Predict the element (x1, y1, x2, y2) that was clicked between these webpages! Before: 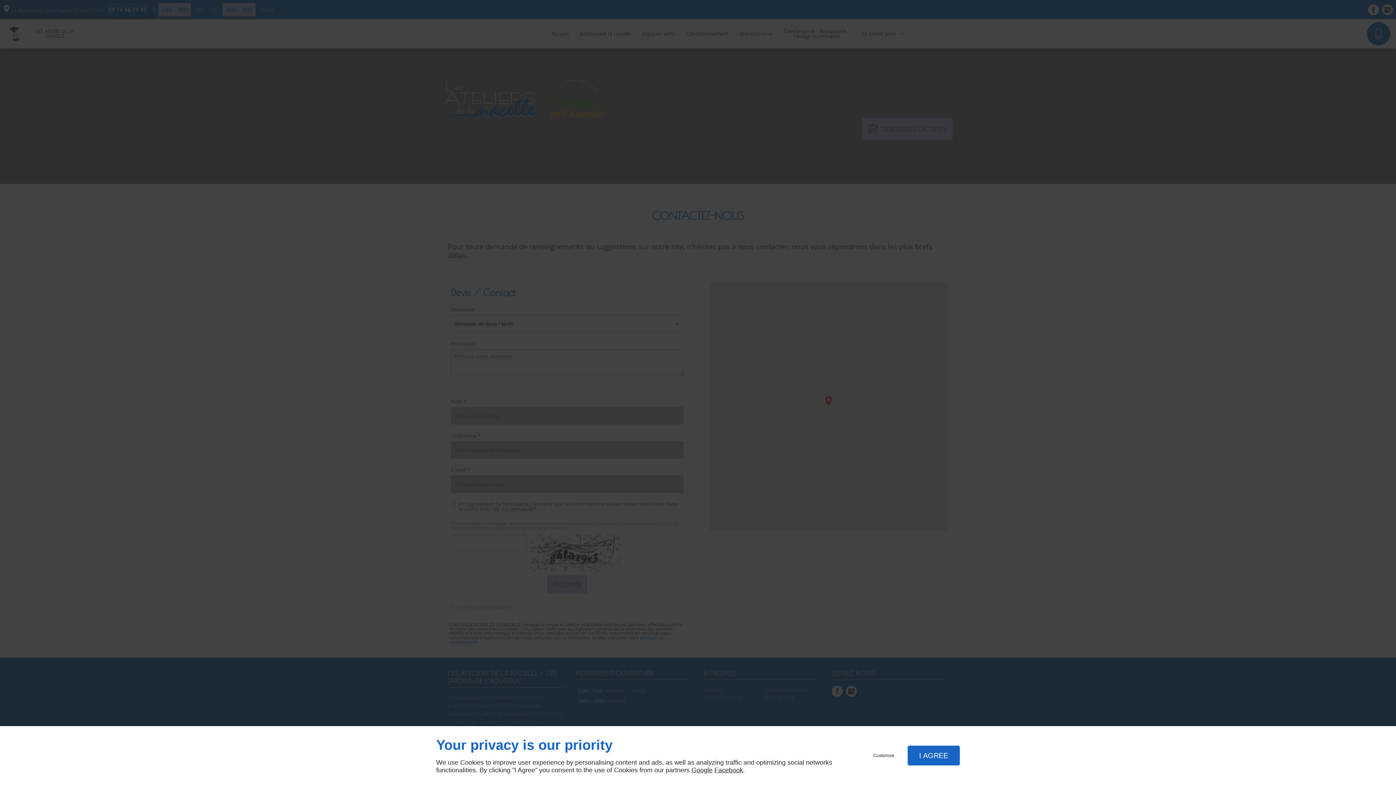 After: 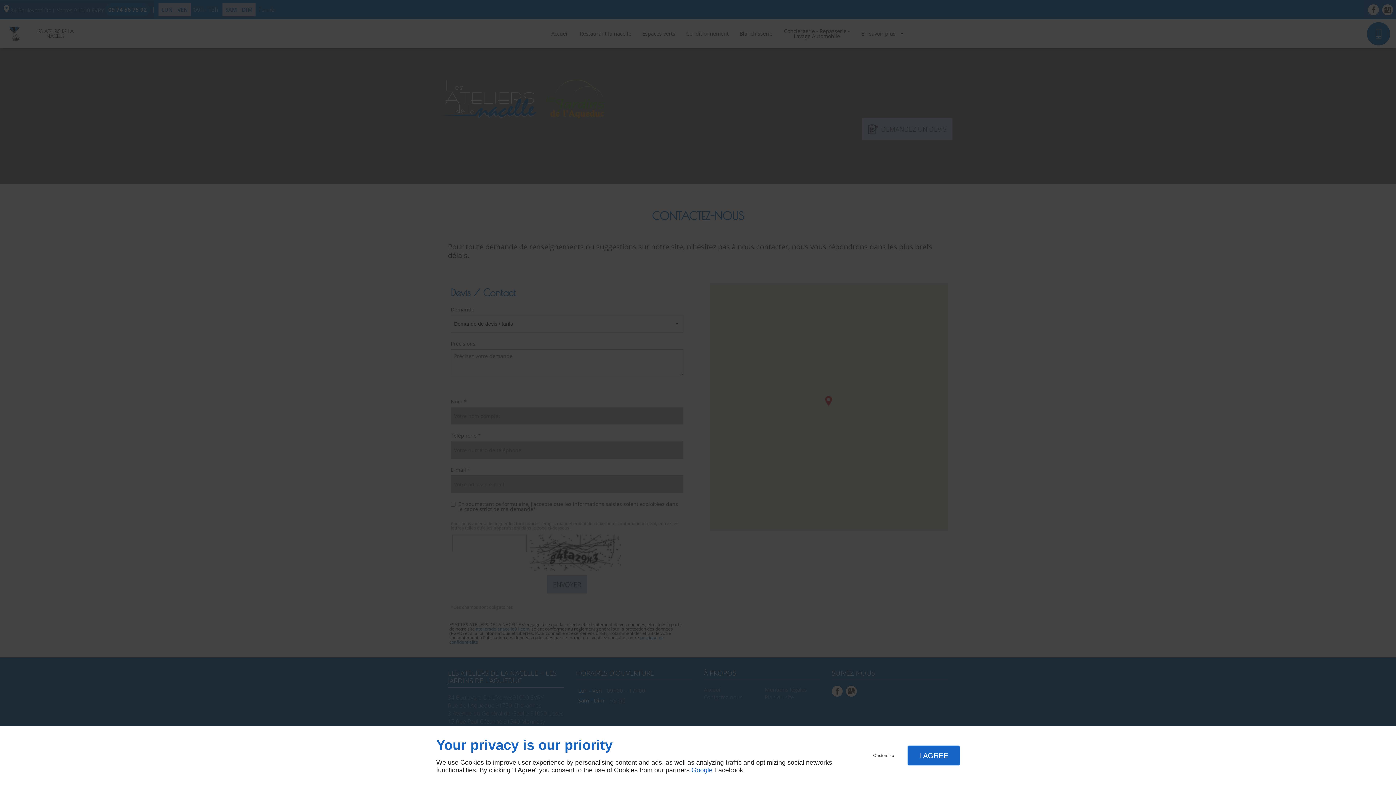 Action: bbox: (691, 766, 712, 774) label: Google